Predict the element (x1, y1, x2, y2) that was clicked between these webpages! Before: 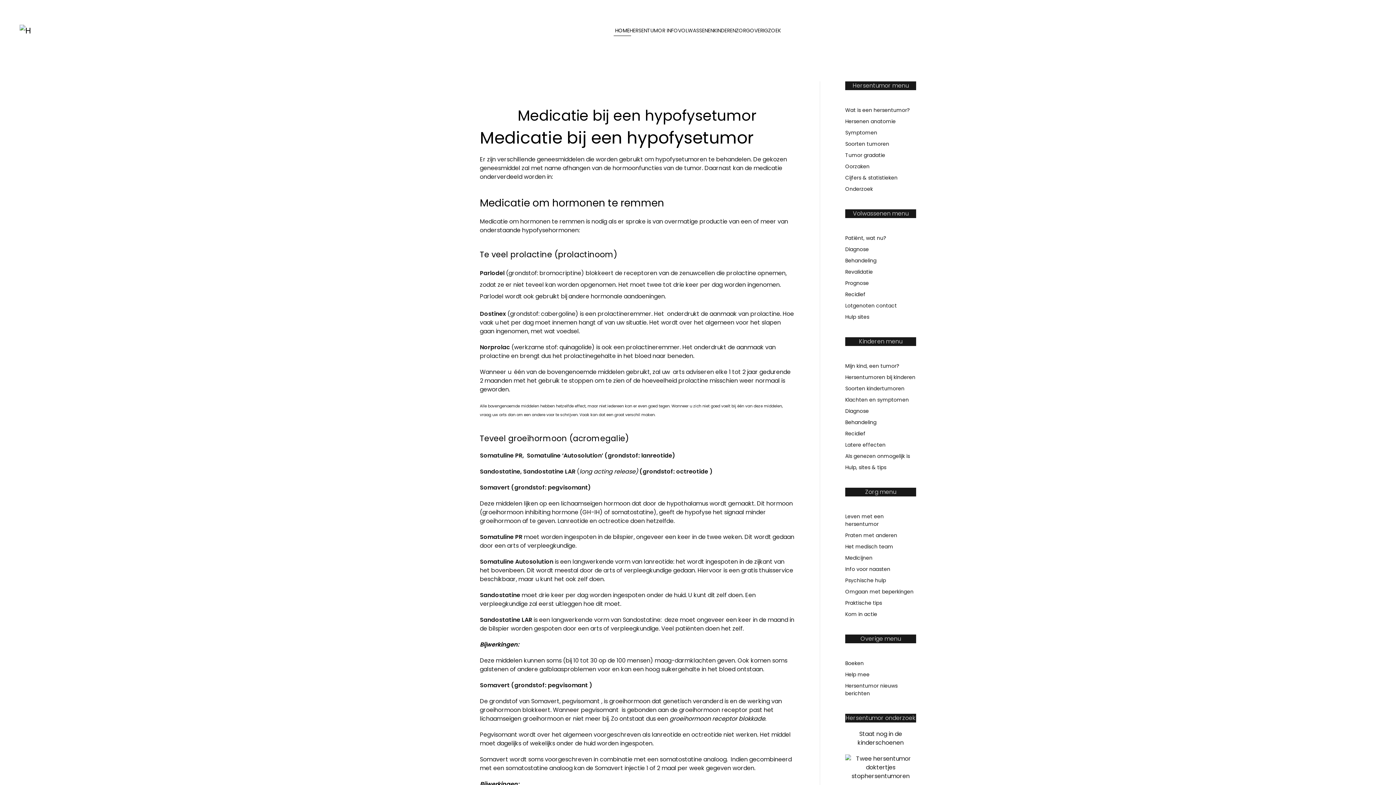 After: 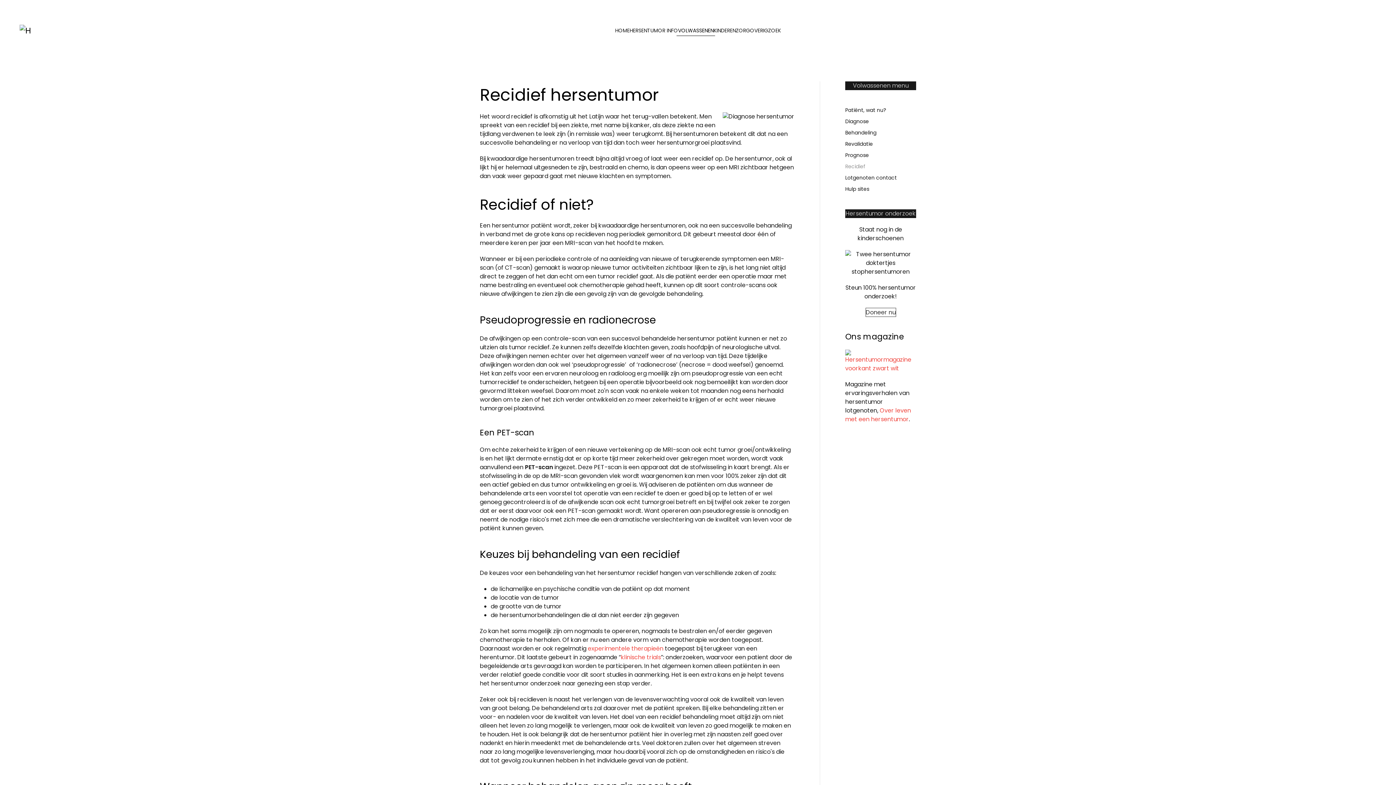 Action: bbox: (845, 289, 916, 300) label: Recidief